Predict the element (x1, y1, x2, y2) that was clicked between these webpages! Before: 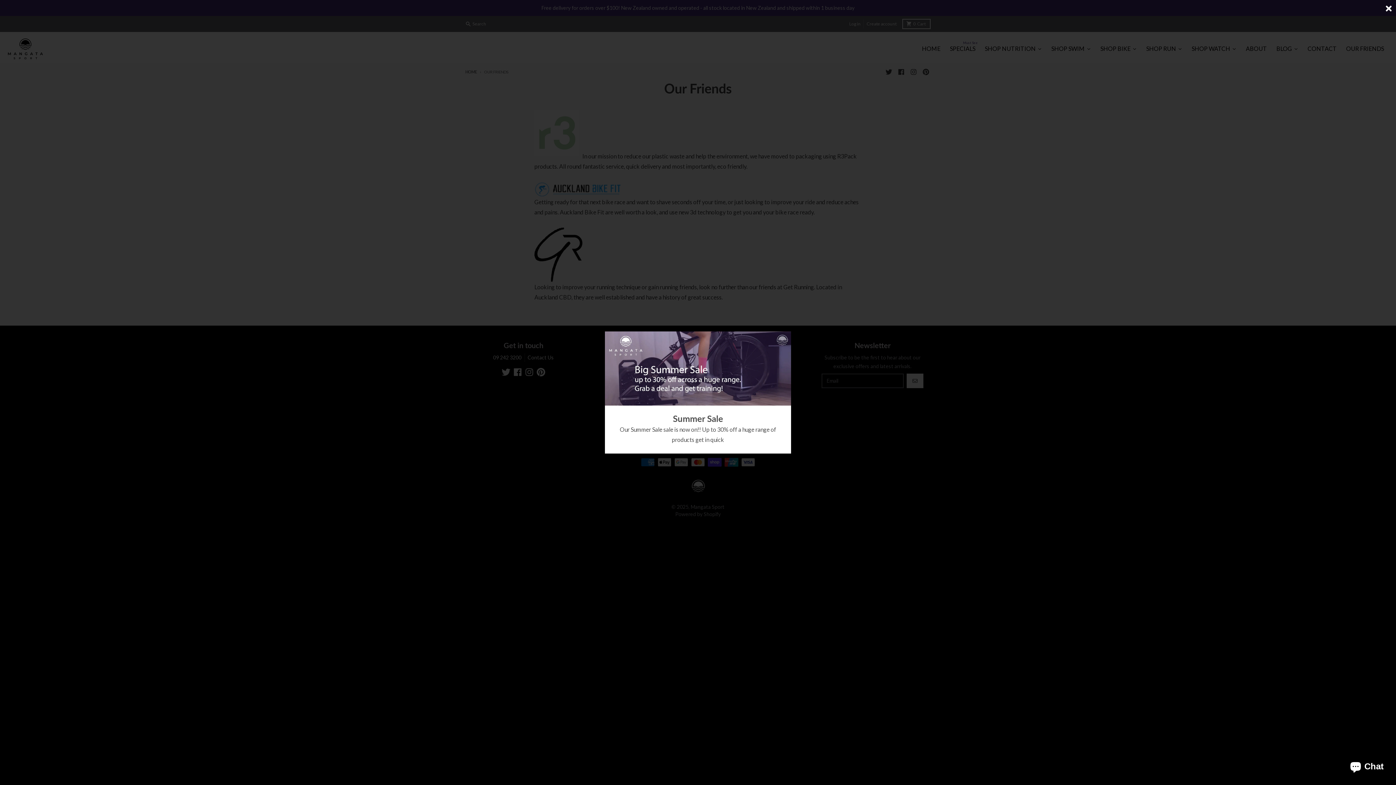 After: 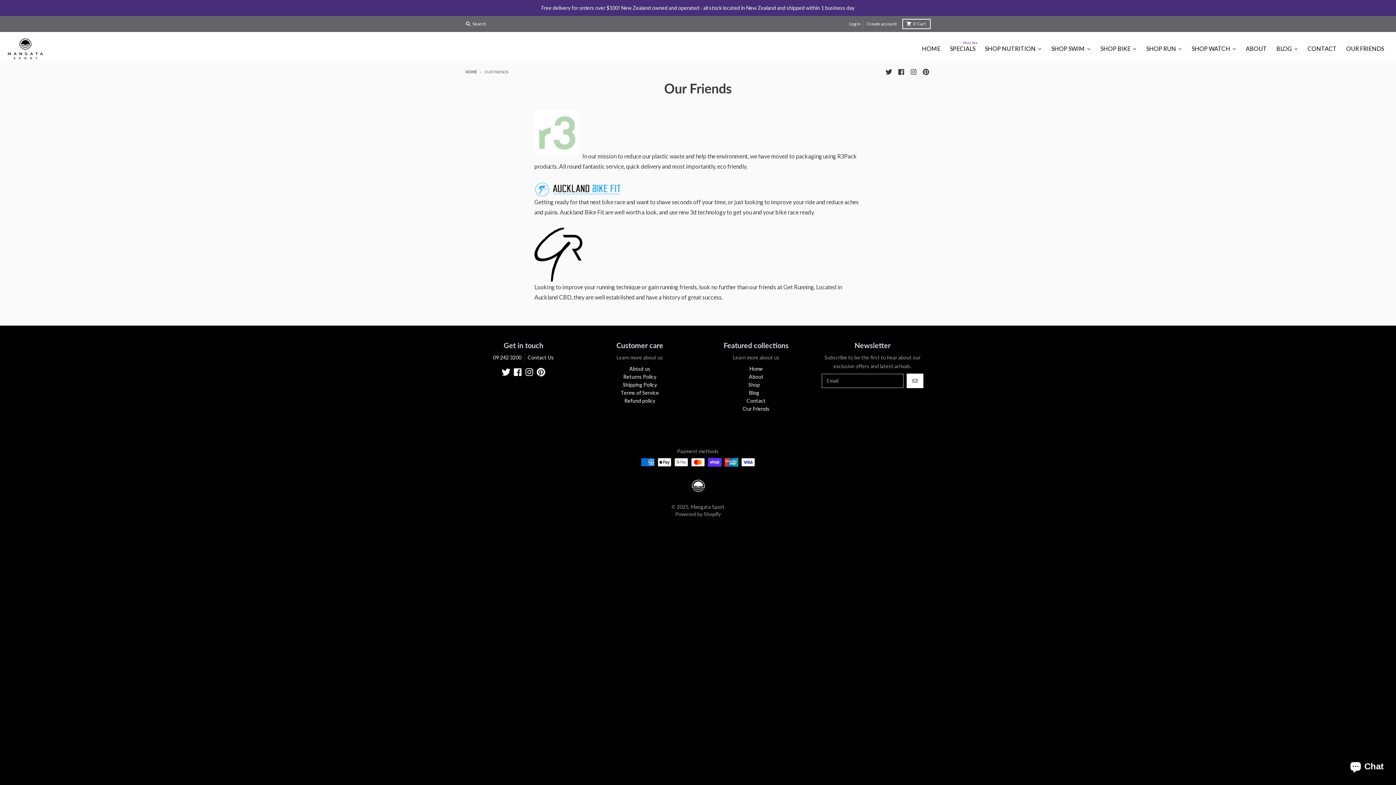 Action: bbox: (1381, 0, 1396, 17) label: Close